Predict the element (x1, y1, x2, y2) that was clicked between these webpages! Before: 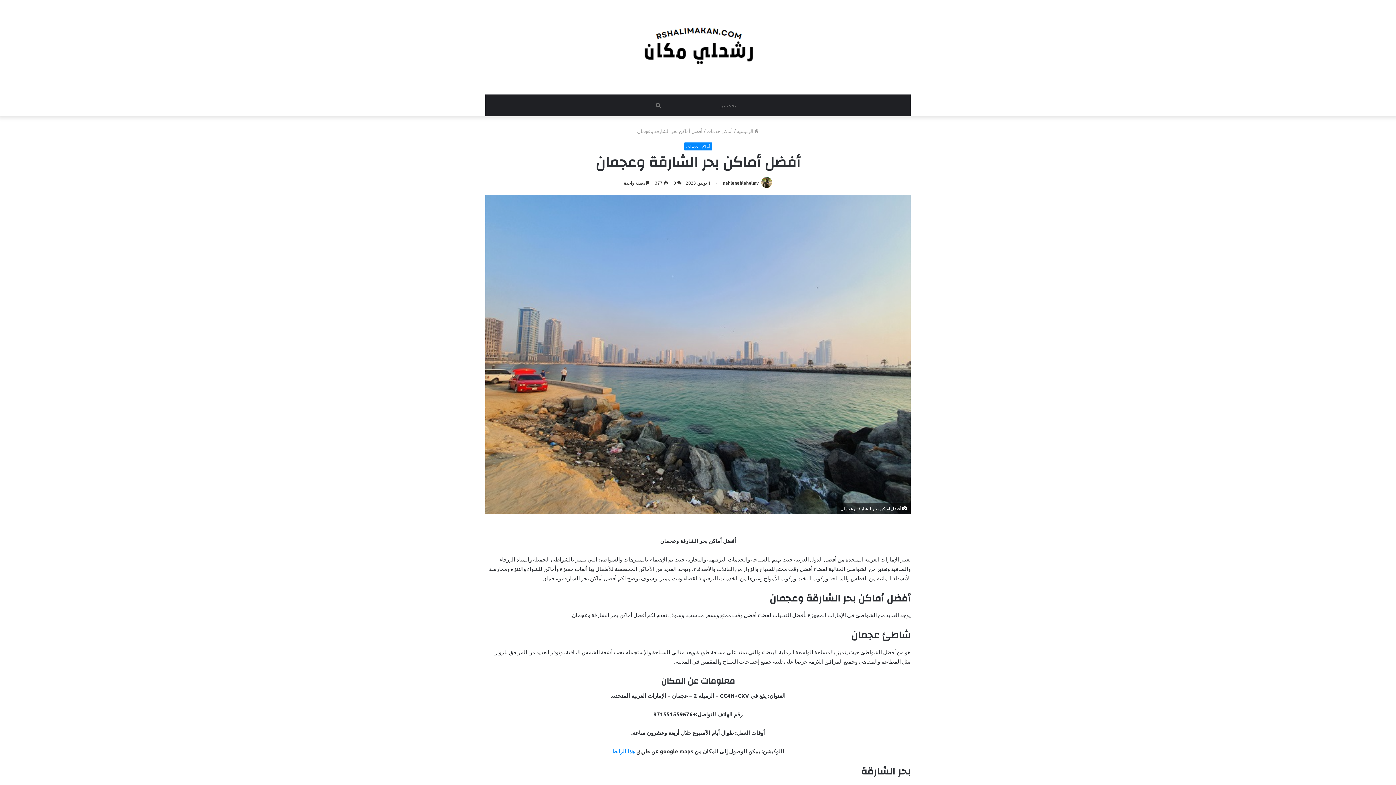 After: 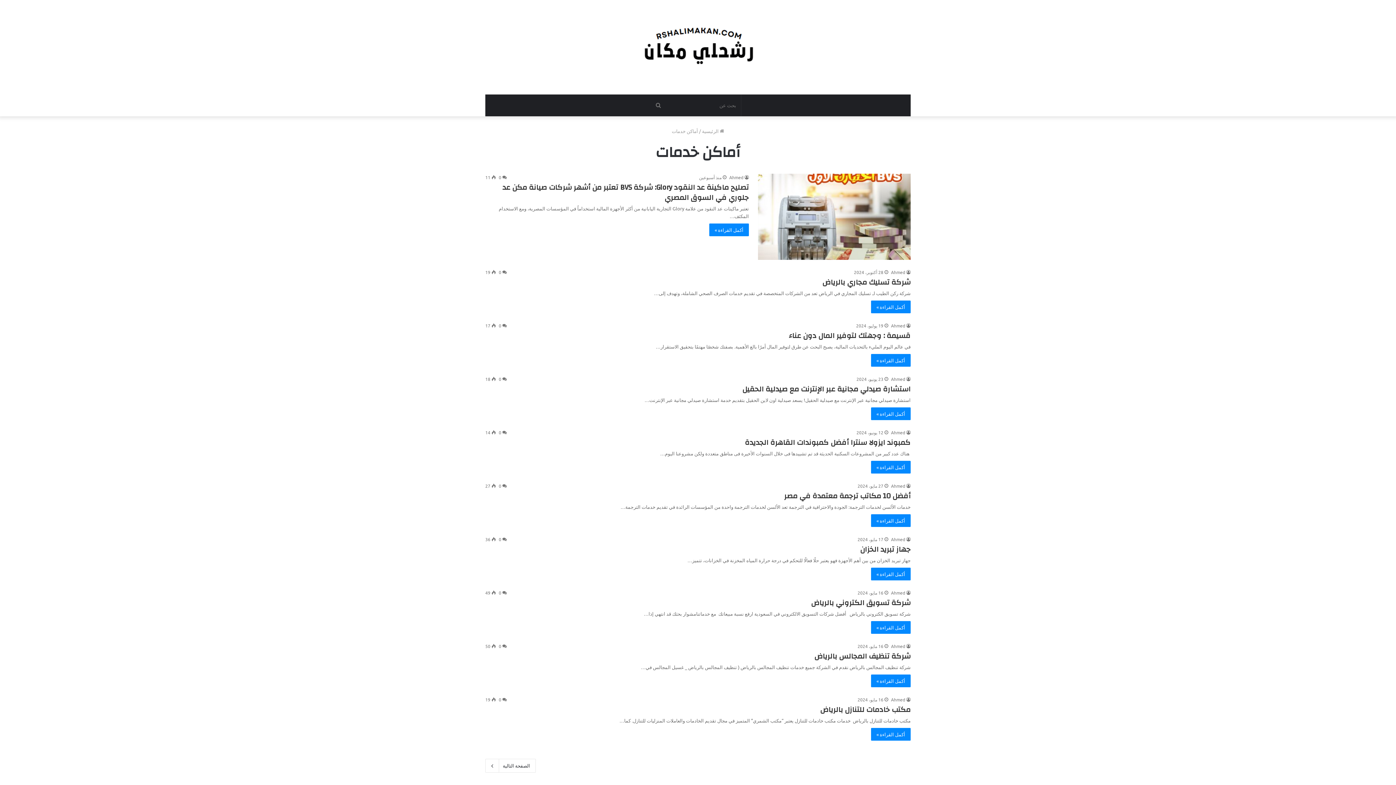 Action: bbox: (706, 128, 732, 134) label: أماكن خدمات